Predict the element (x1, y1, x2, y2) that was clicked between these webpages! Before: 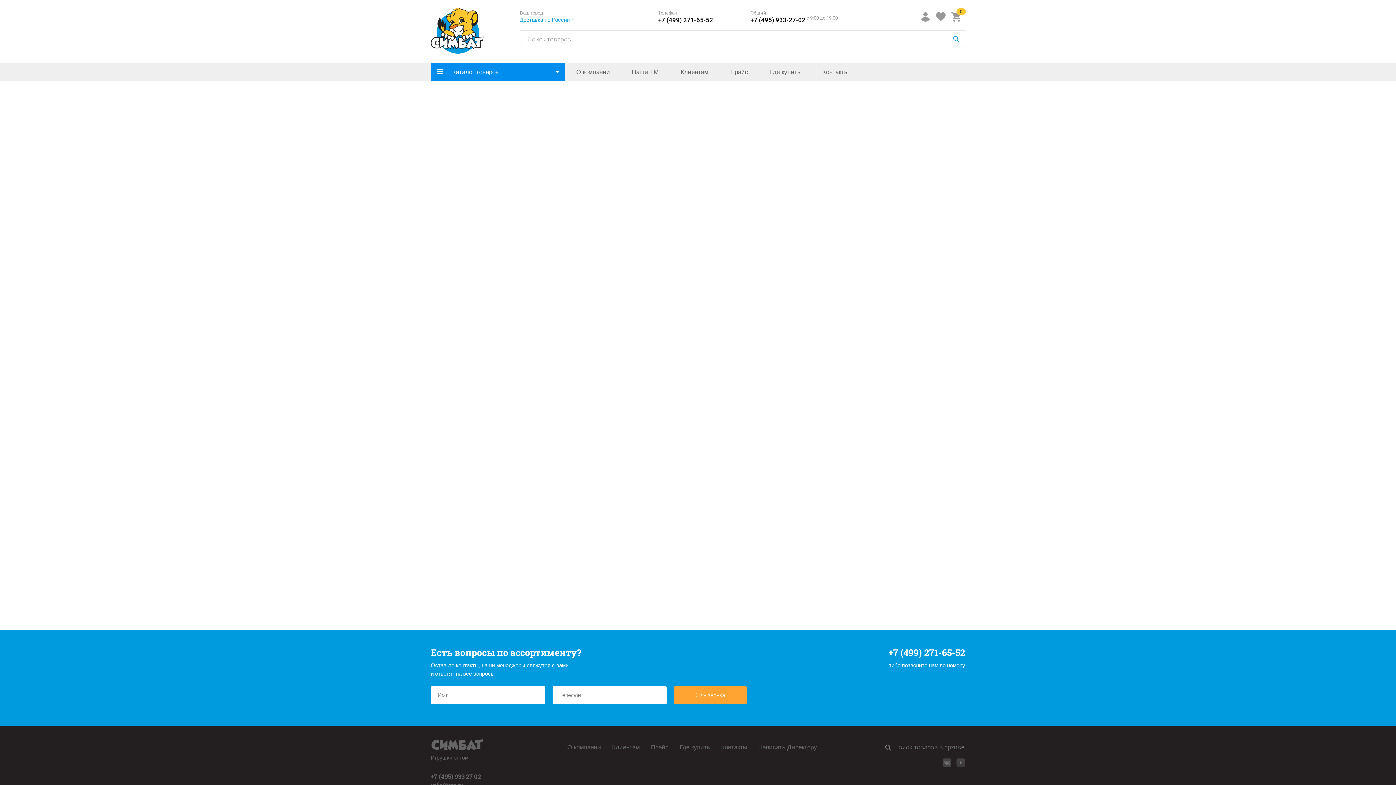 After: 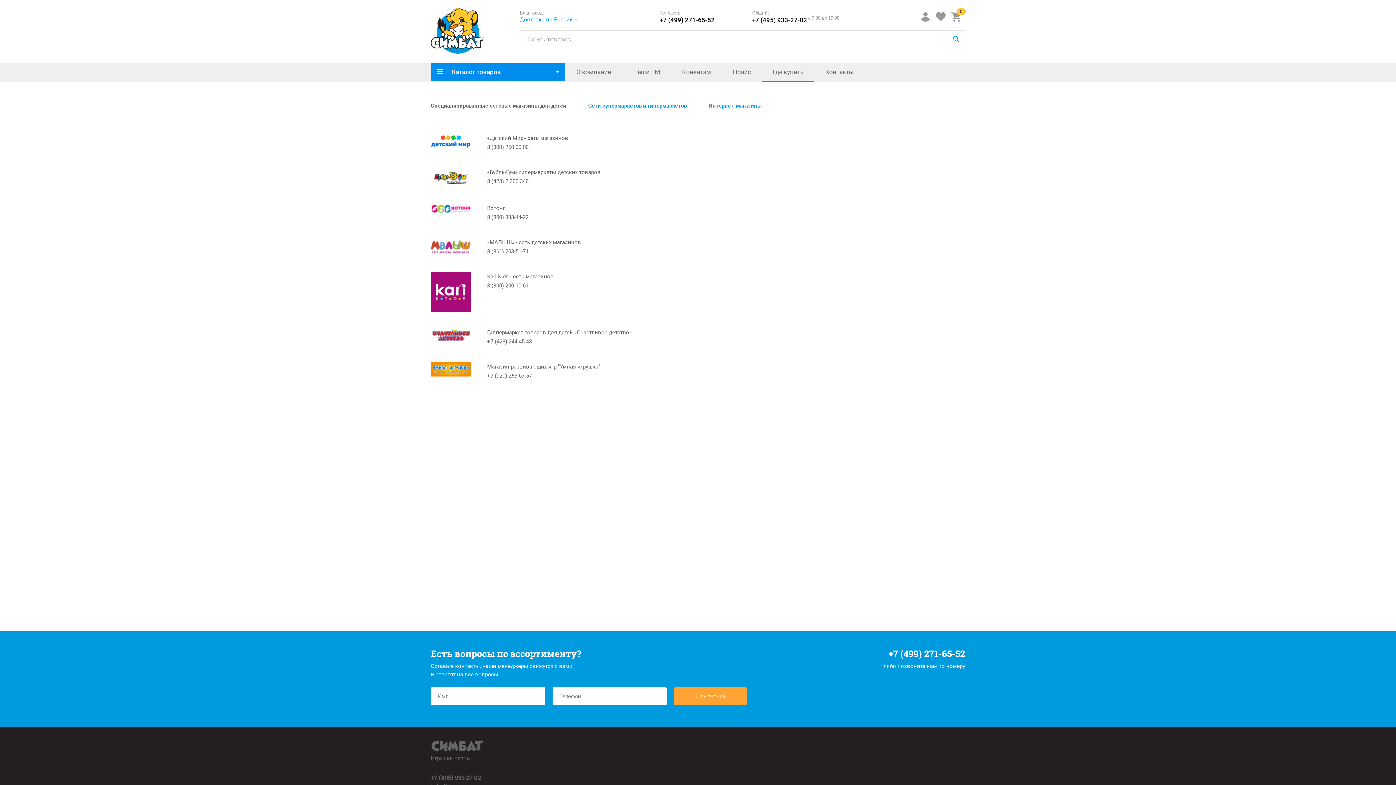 Action: label: Где купить bbox: (679, 744, 710, 751)